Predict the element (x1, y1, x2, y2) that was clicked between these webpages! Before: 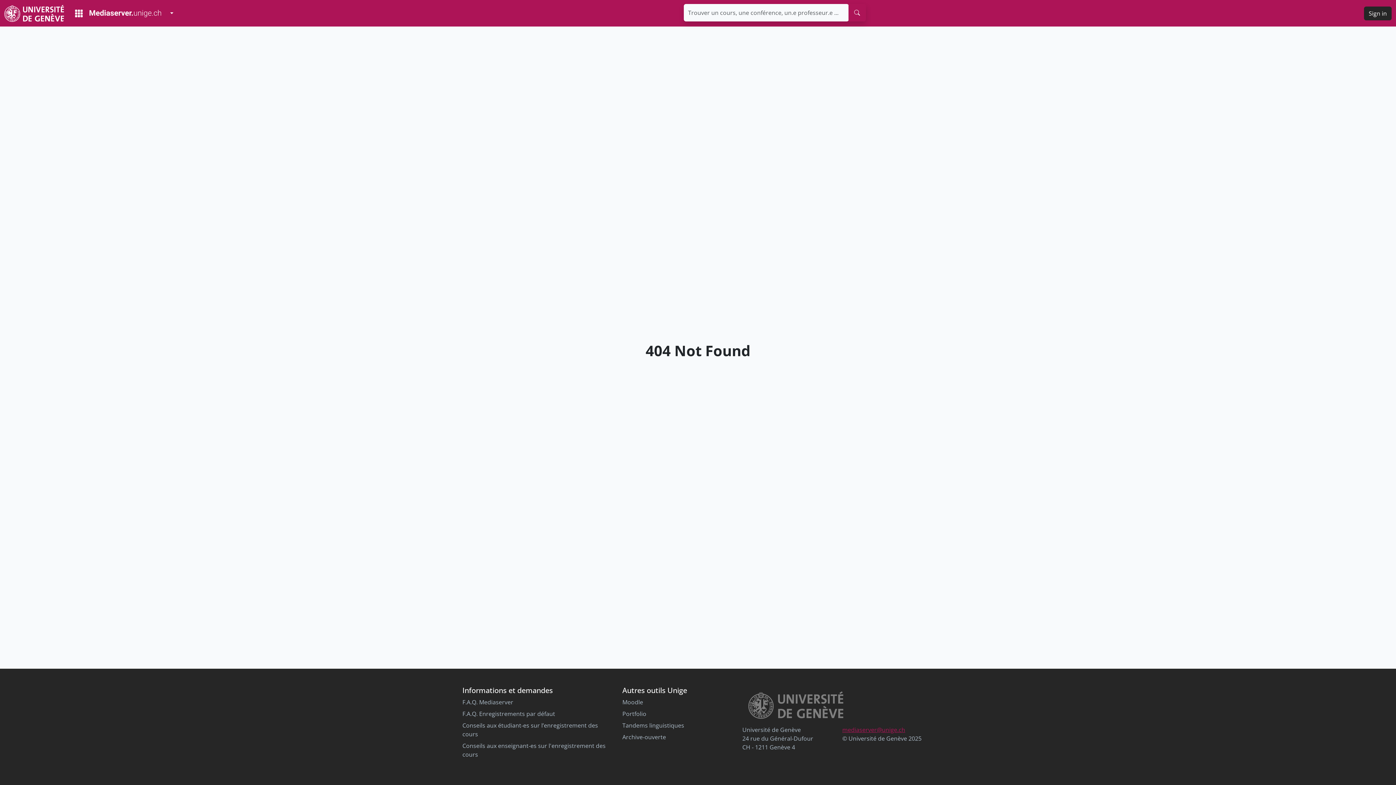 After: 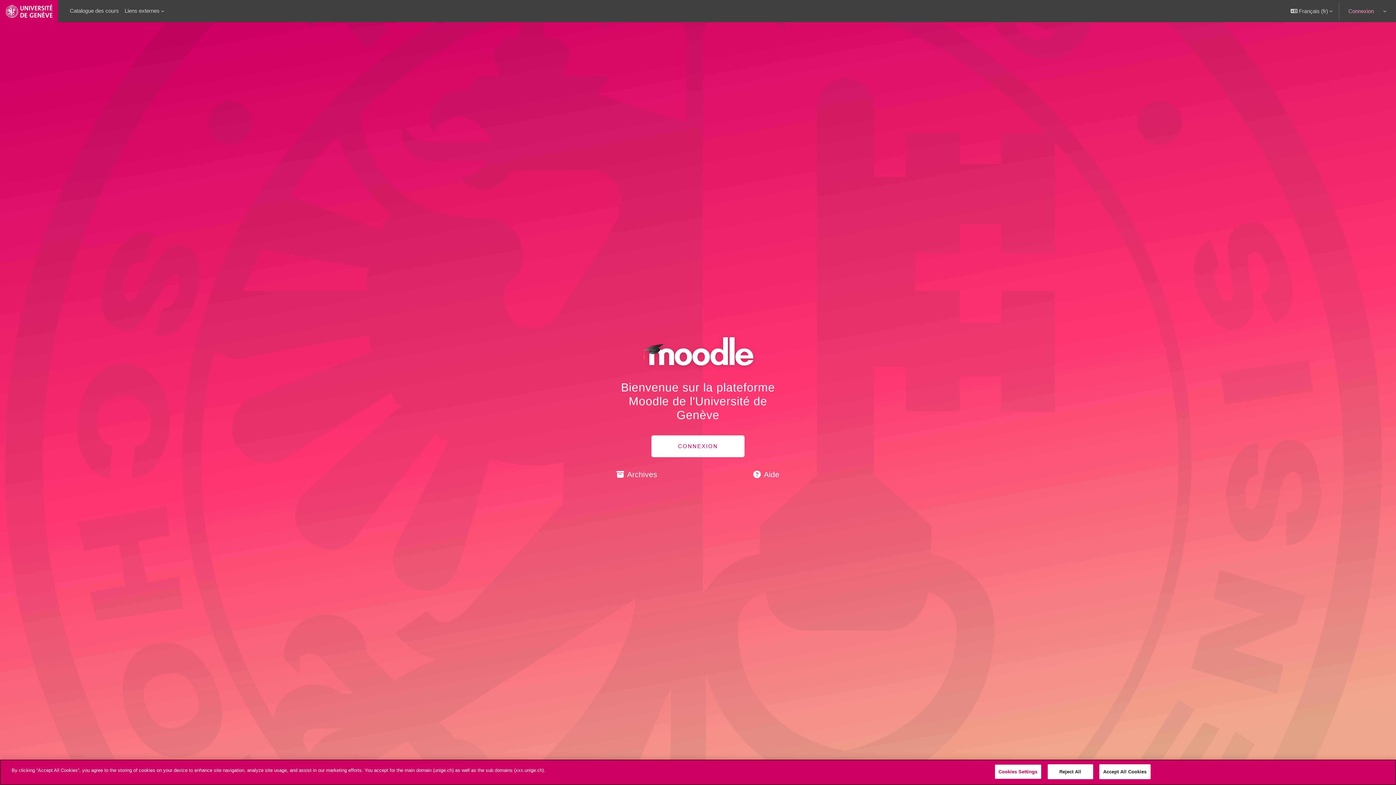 Action: label: Moodle bbox: (622, 698, 643, 706)